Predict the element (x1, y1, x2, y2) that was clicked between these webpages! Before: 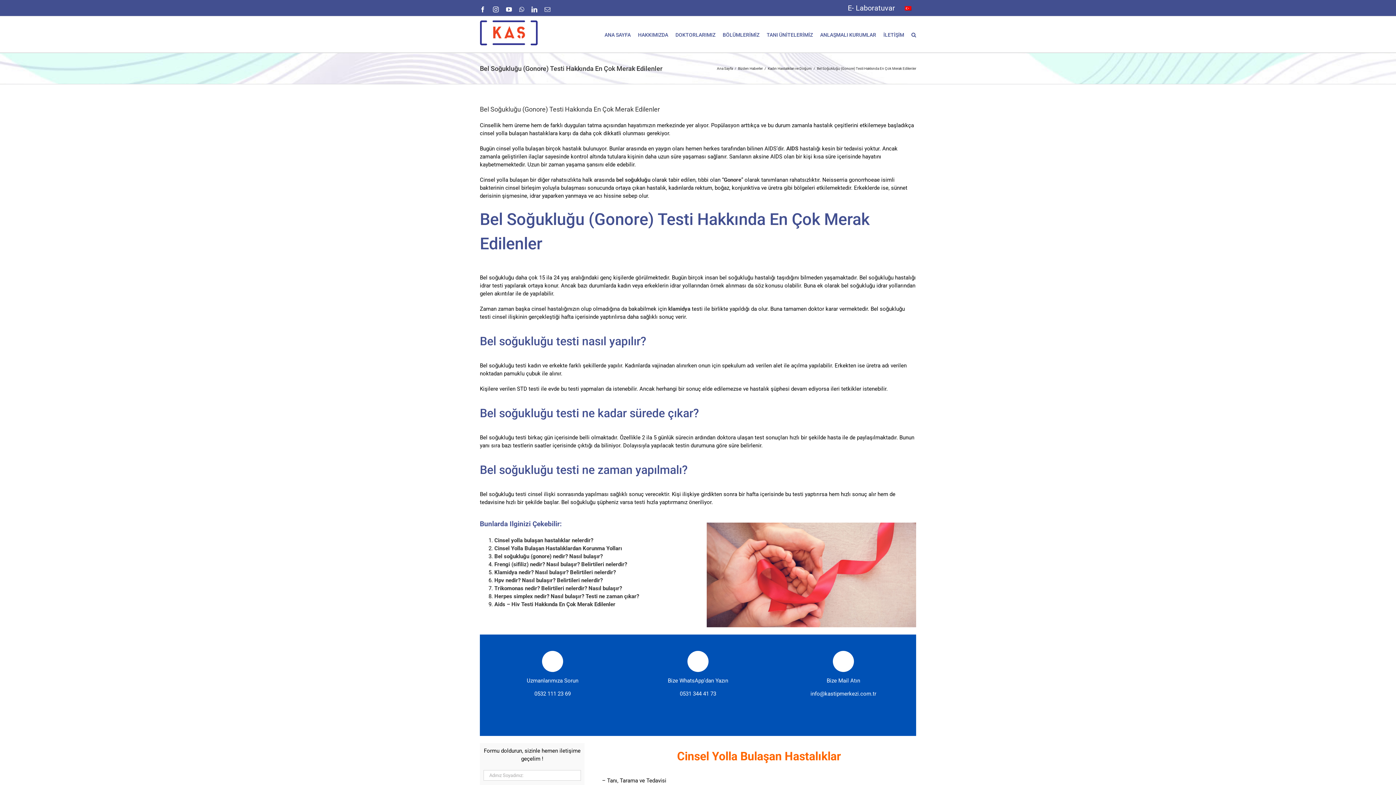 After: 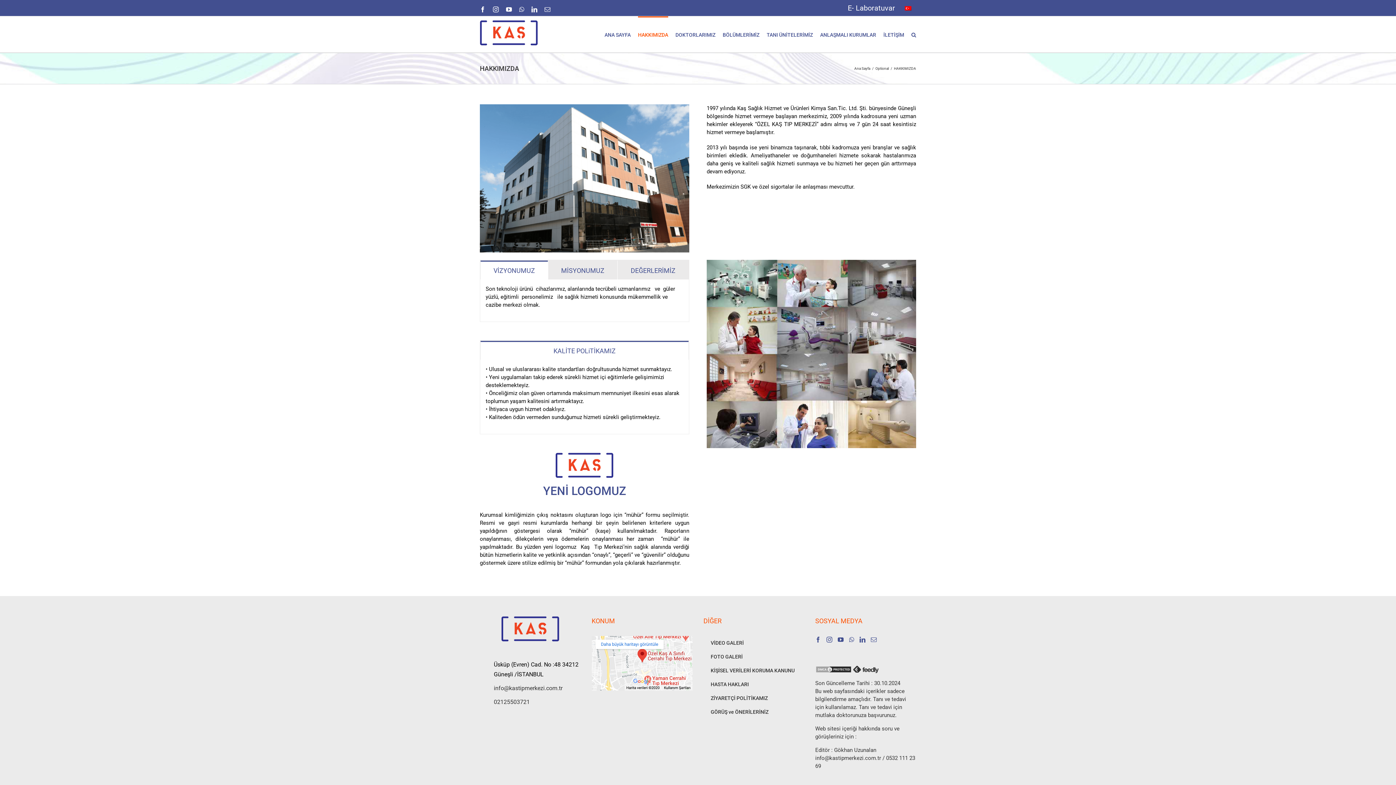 Action: bbox: (638, 16, 668, 52) label: HAKKIMIZDA